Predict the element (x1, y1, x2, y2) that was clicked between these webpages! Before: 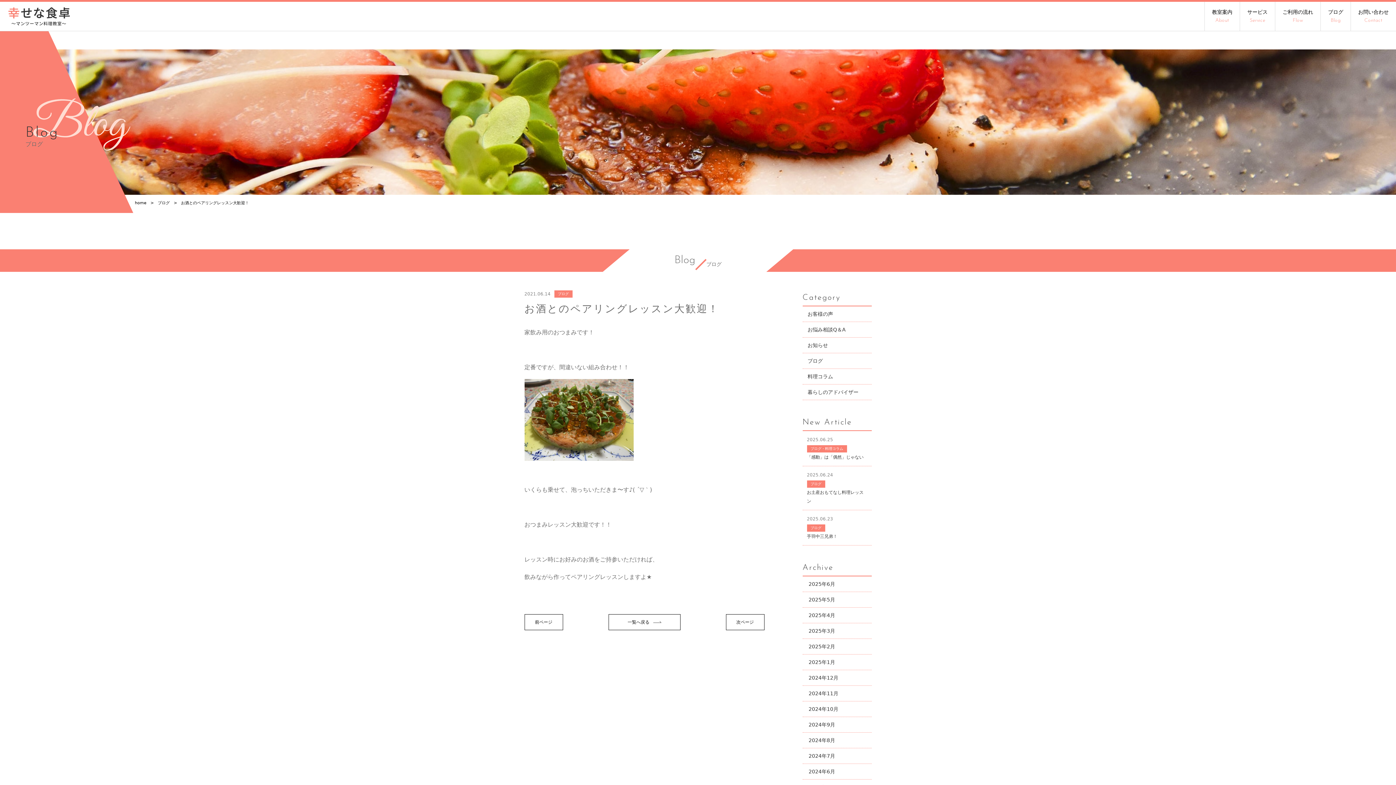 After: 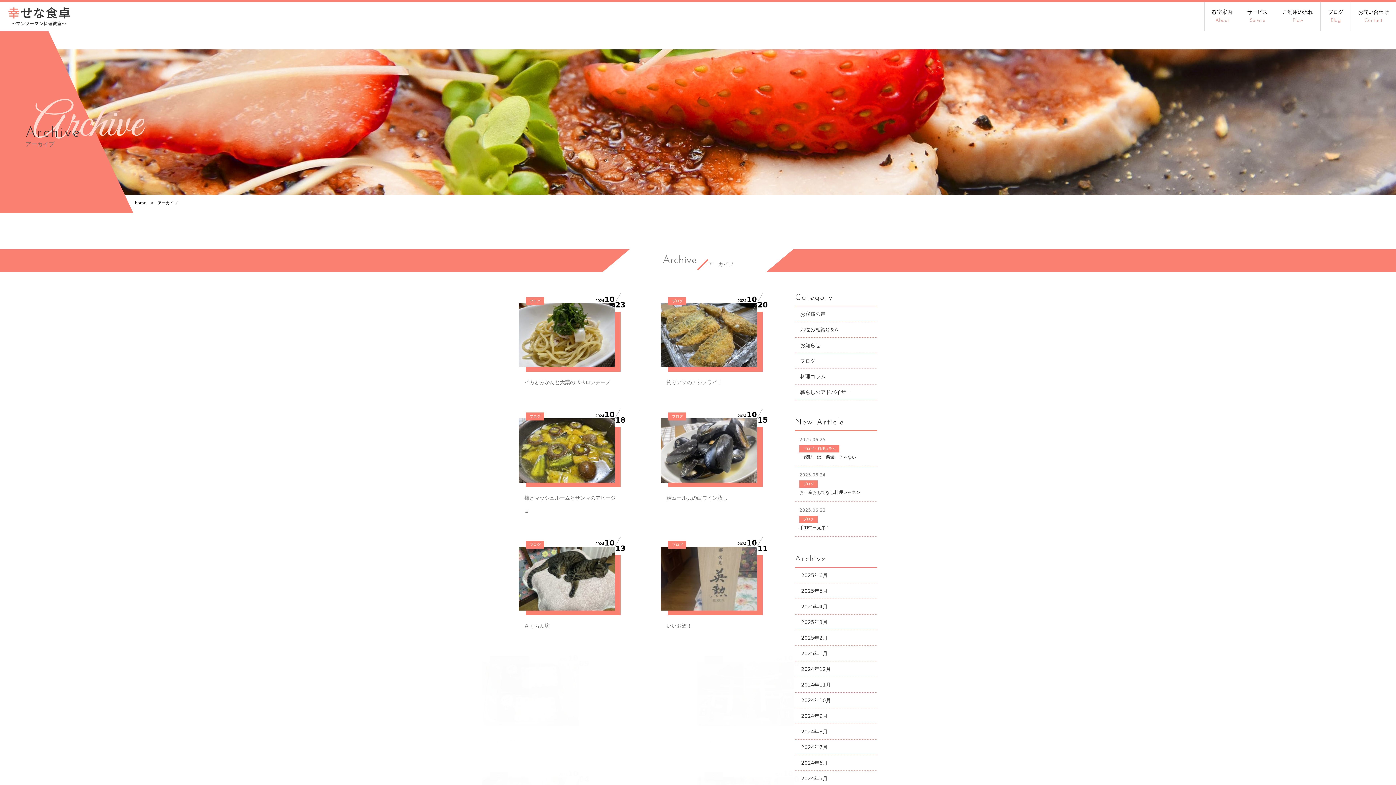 Action: label: 2024年10月 bbox: (802, 701, 871, 717)